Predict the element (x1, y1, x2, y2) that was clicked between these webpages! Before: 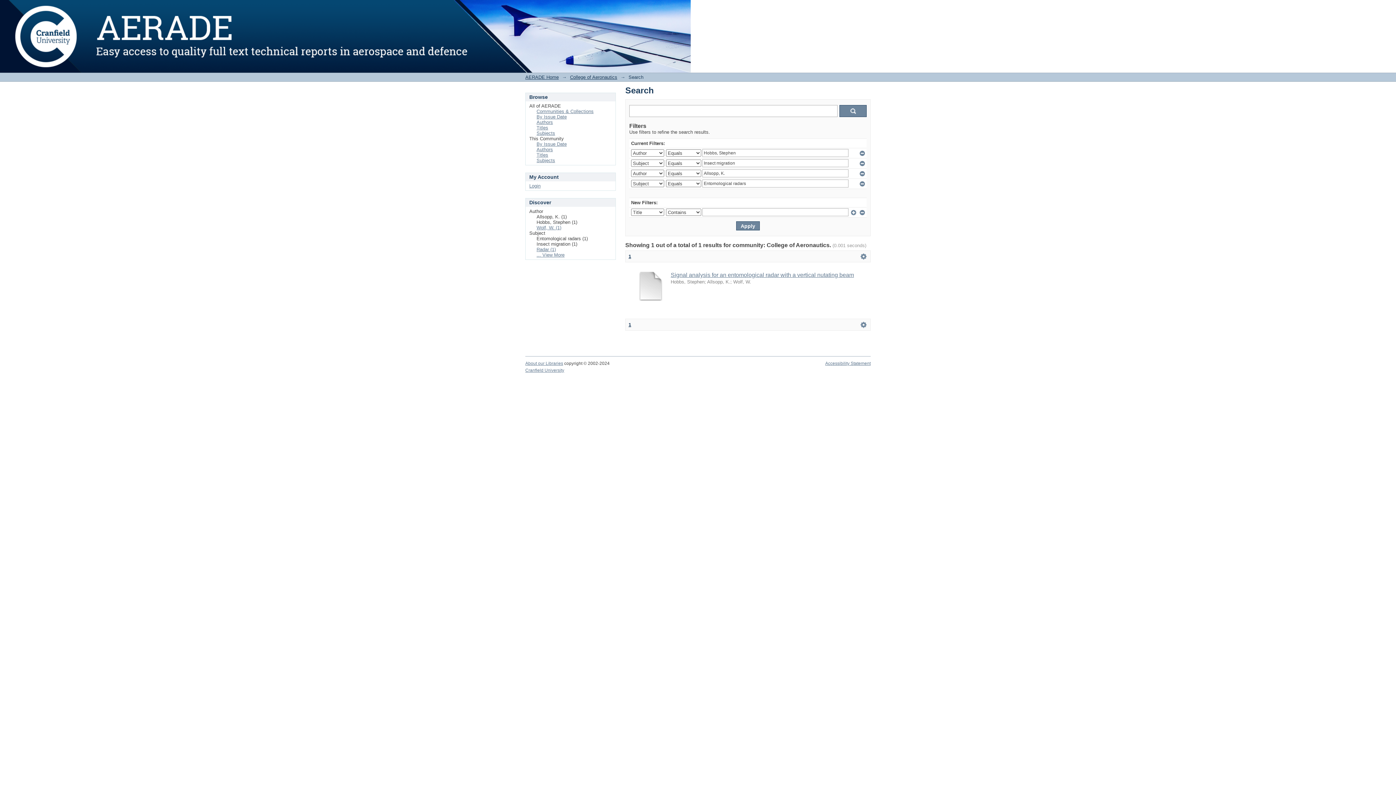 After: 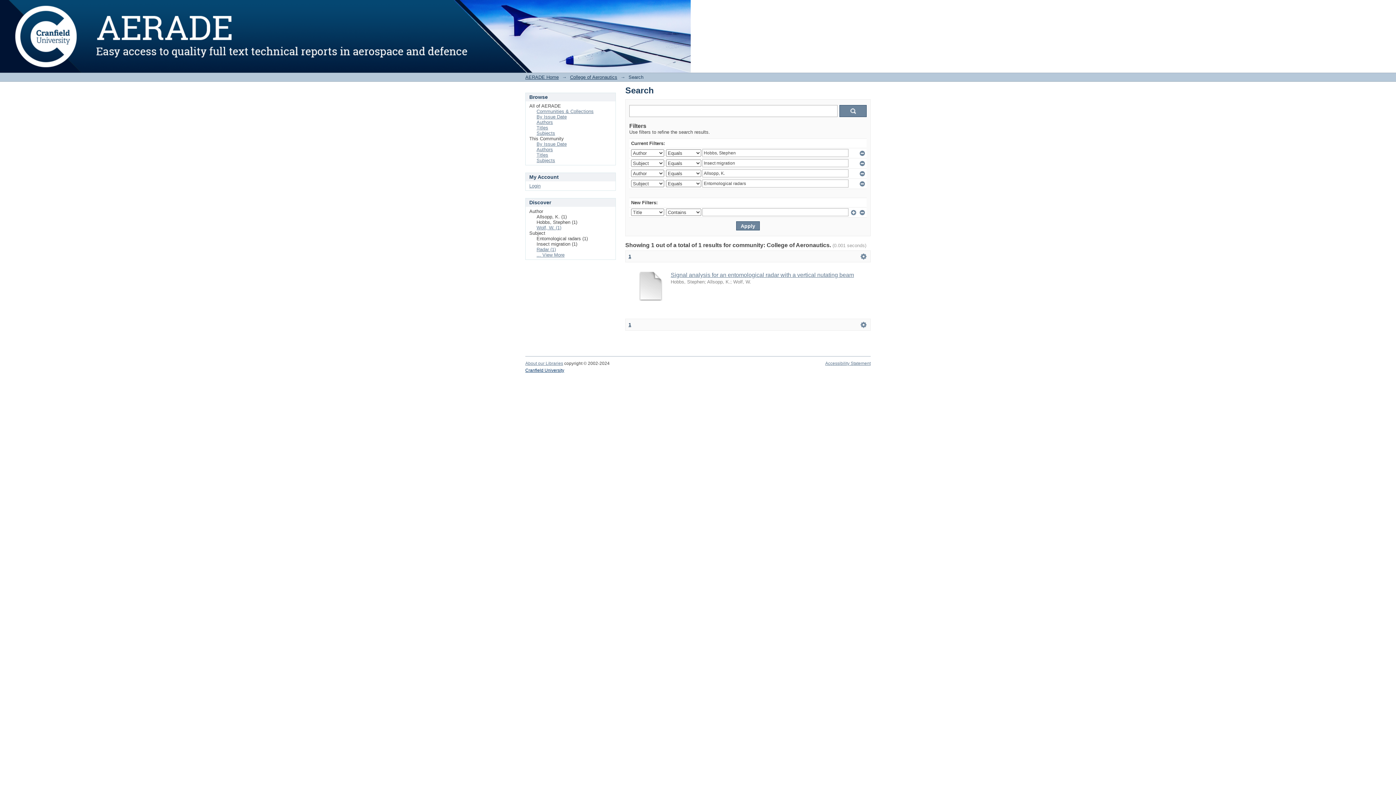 Action: label: Cranfield University bbox: (525, 368, 564, 373)